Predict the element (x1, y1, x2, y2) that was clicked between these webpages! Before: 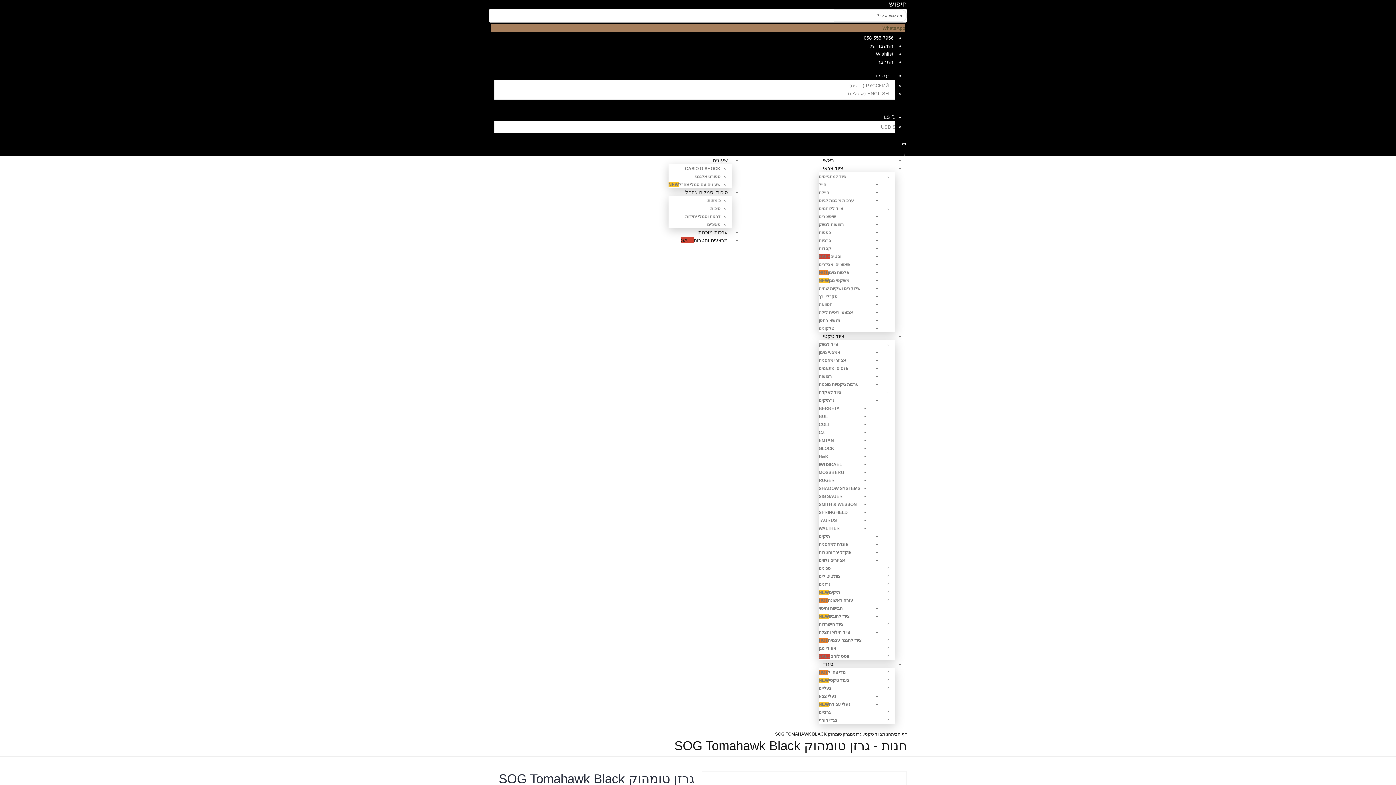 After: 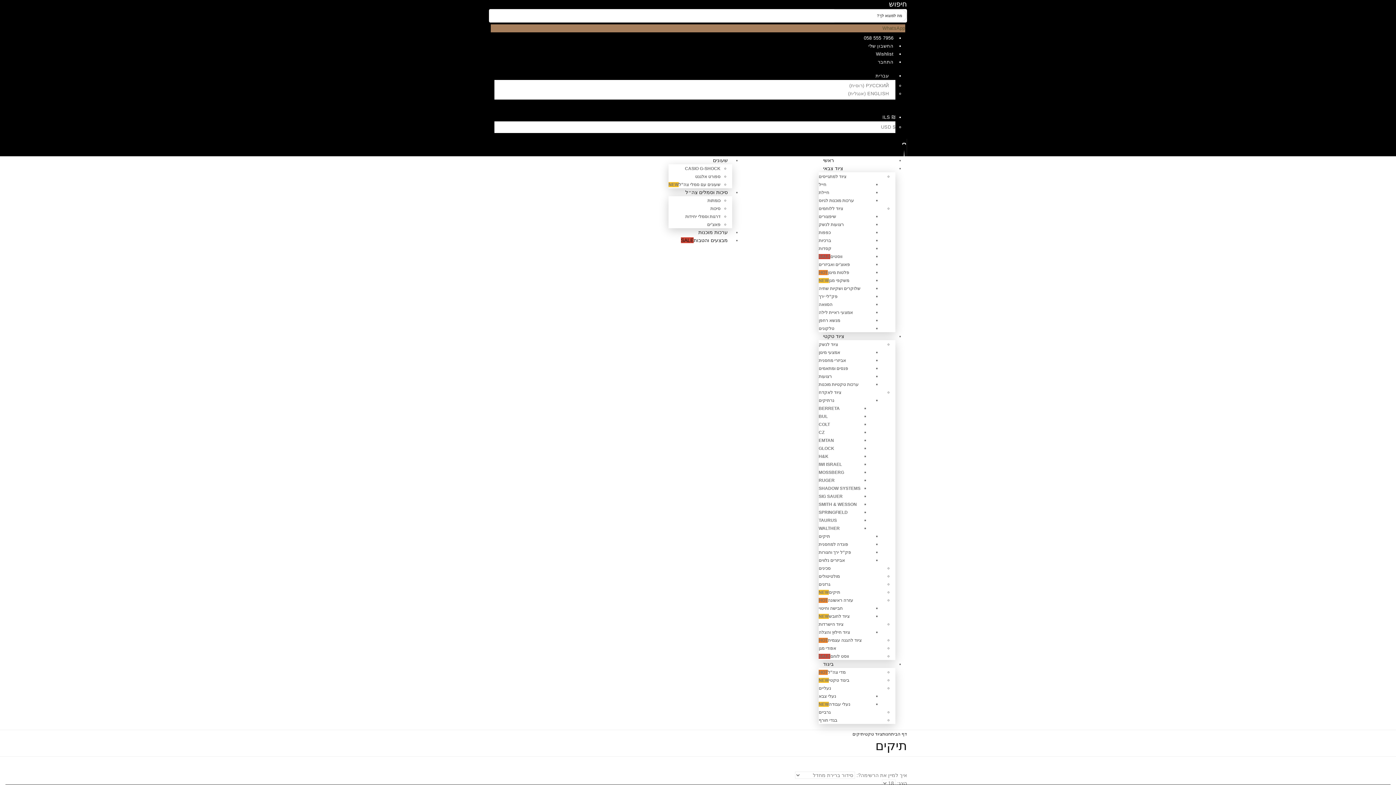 Action: label: תיקיםNEW bbox: (818, 590, 840, 595)